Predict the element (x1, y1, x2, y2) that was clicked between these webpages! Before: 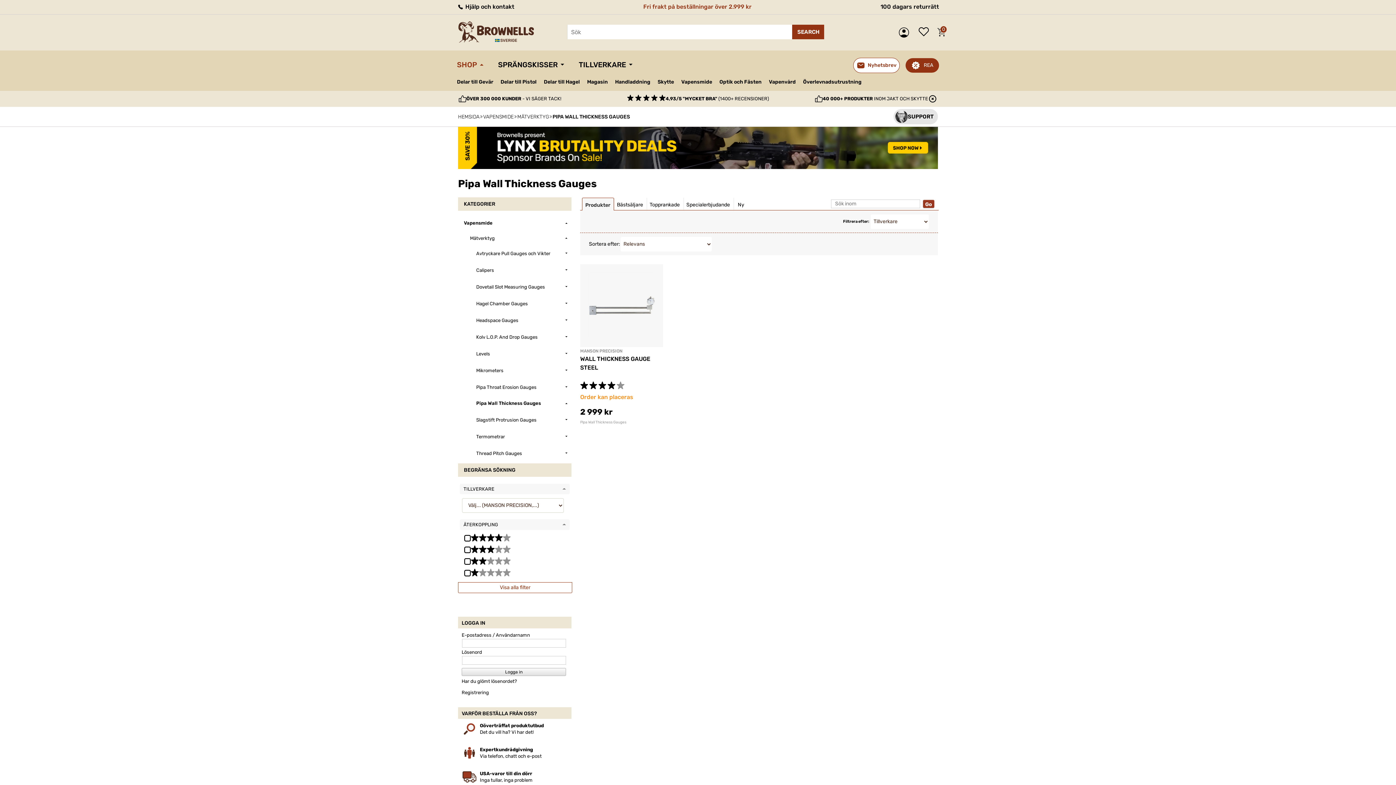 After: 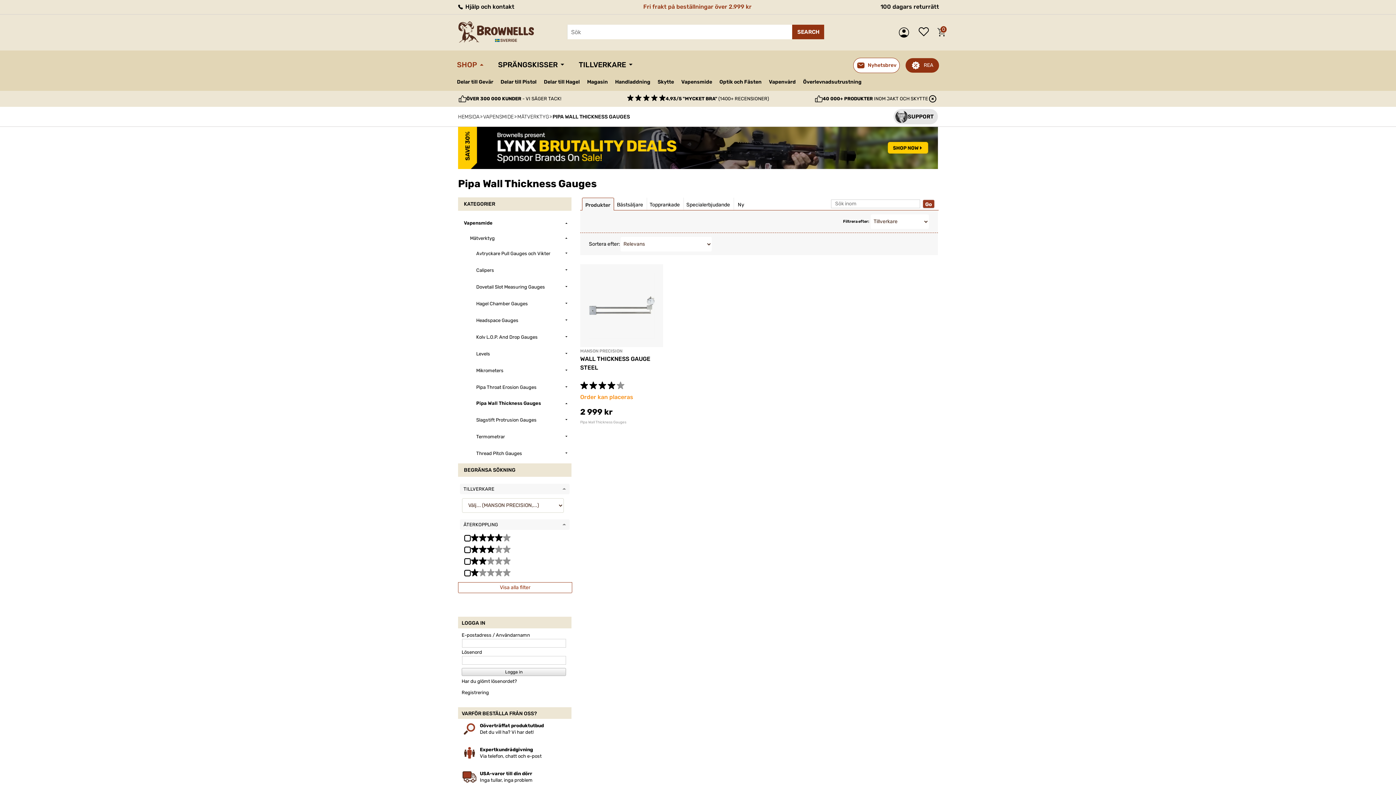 Action: label: Pipa Wall Thickness Gauges bbox: (580, 420, 626, 424)